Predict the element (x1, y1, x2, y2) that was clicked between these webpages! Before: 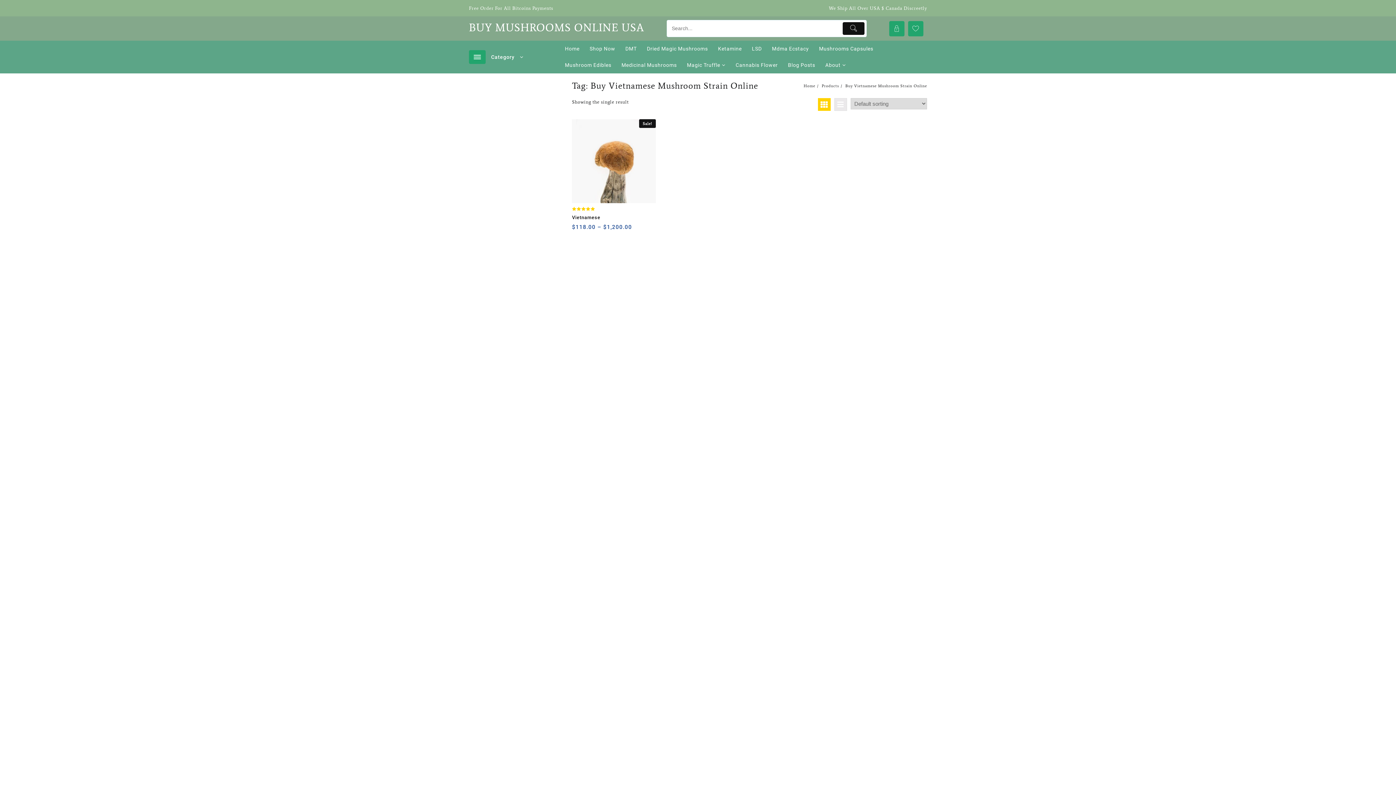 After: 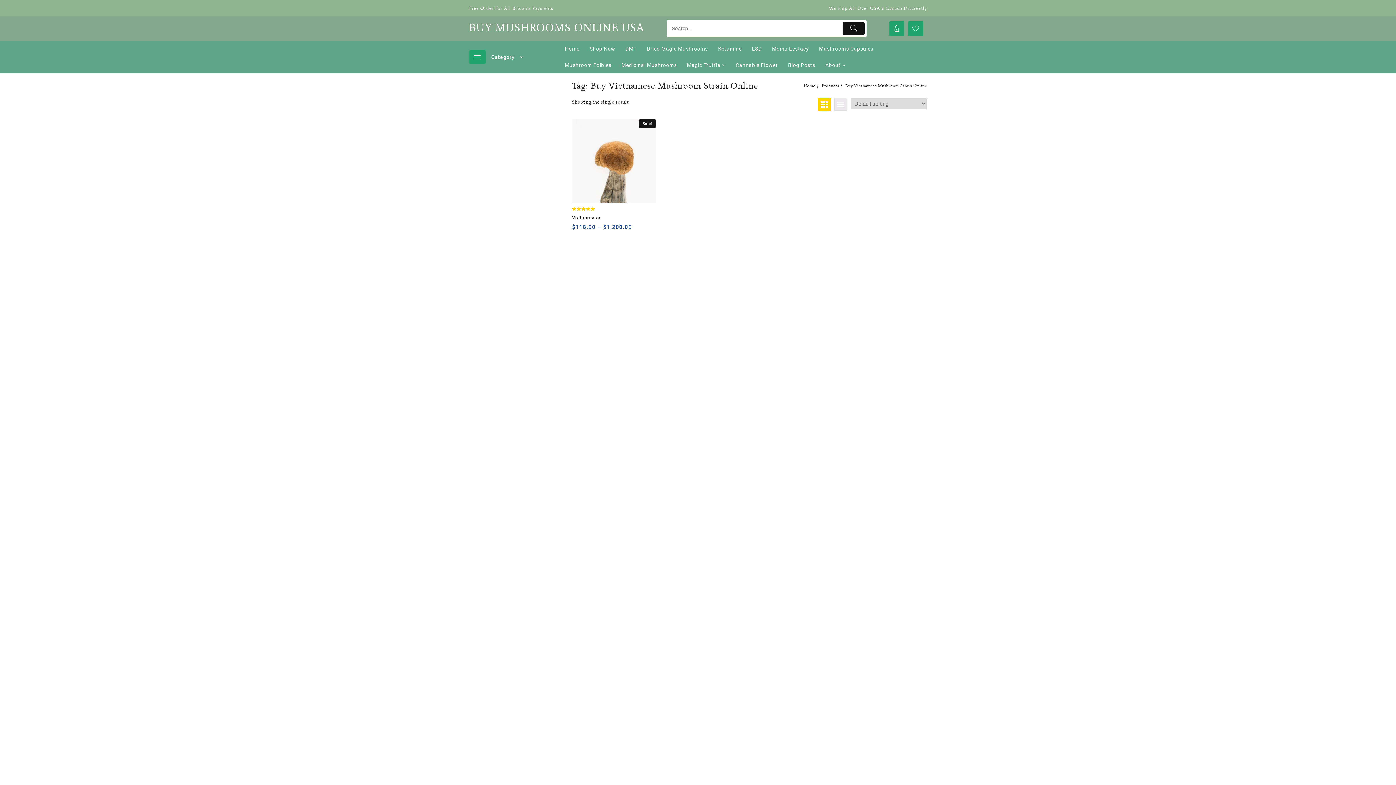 Action: bbox: (818, 98, 830, 110)